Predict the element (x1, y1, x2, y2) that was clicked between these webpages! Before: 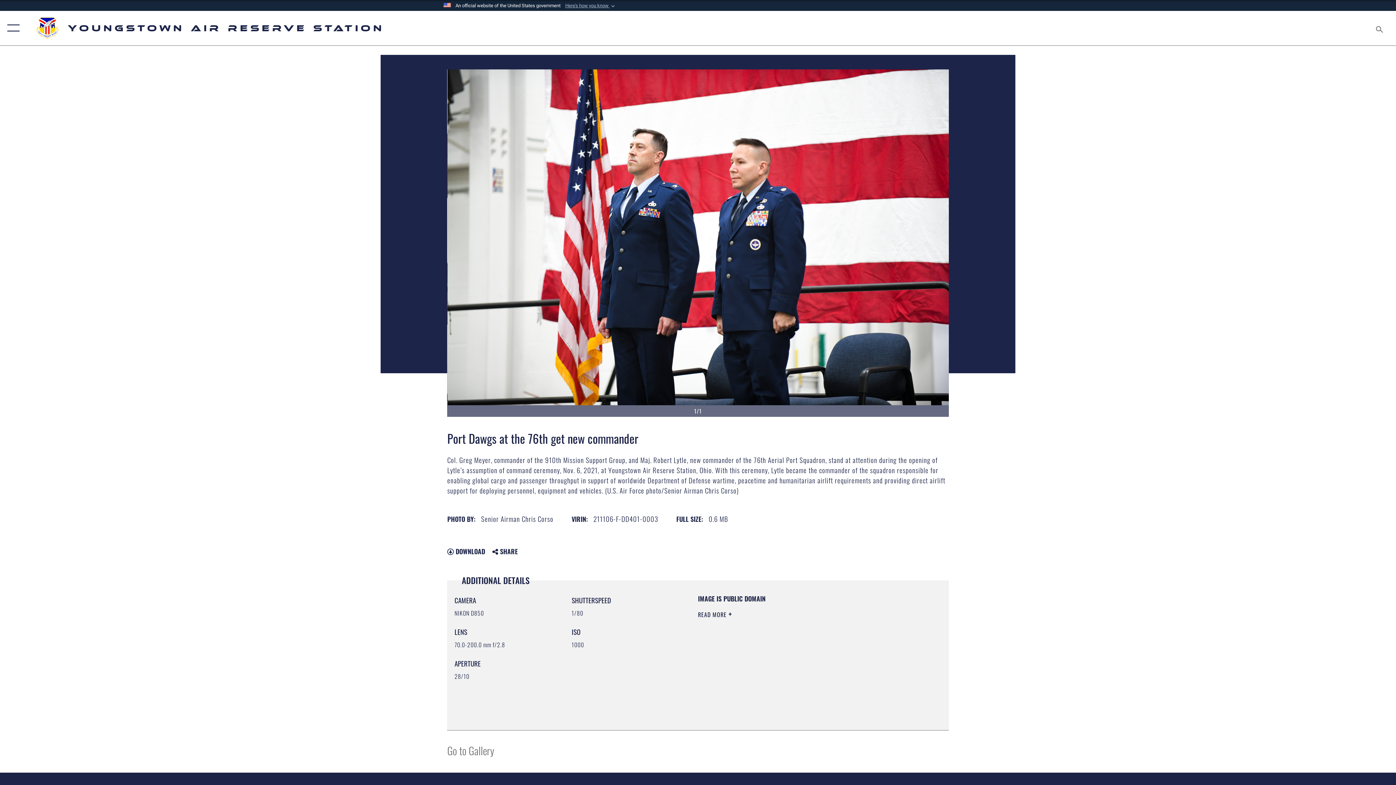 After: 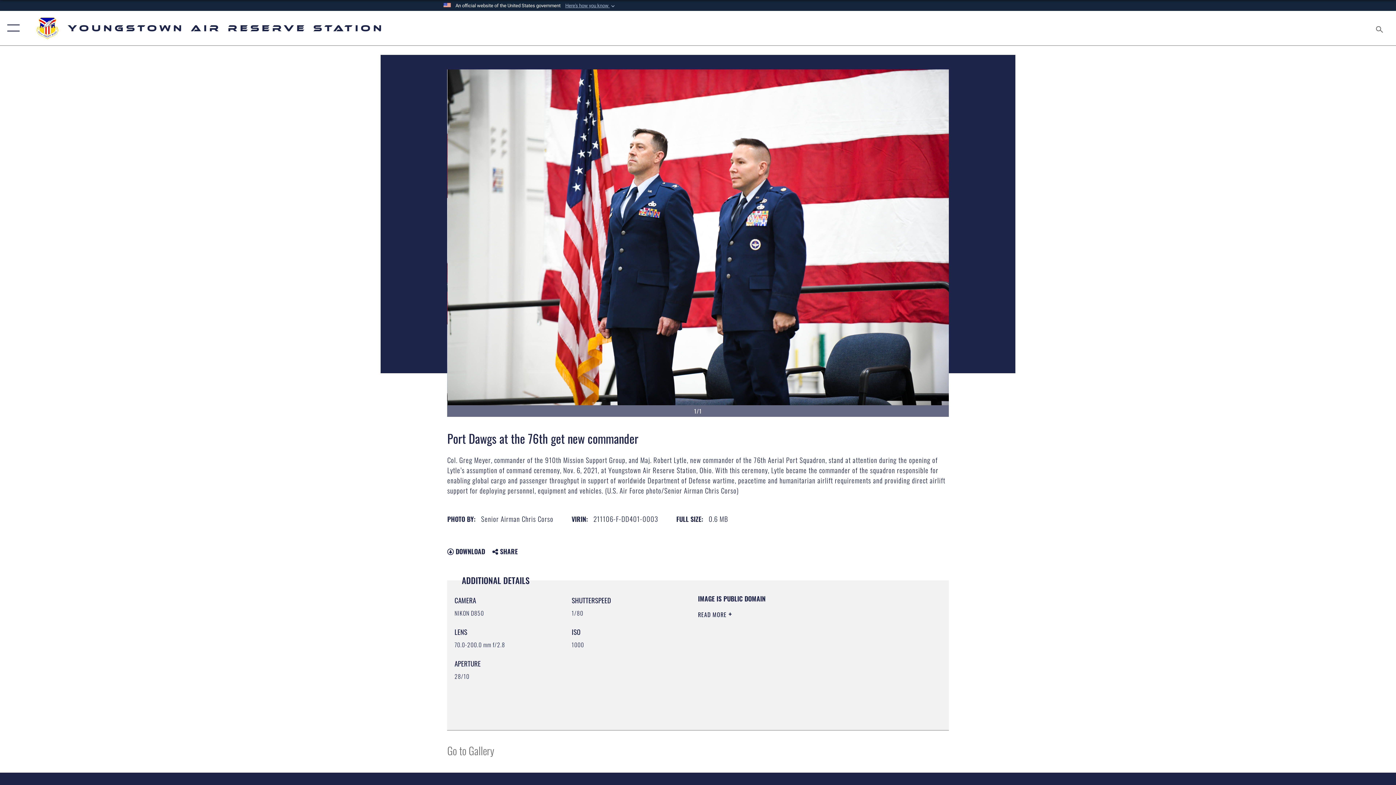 Action: bbox: (447, 546, 485, 556) label:  DOWNLOAD